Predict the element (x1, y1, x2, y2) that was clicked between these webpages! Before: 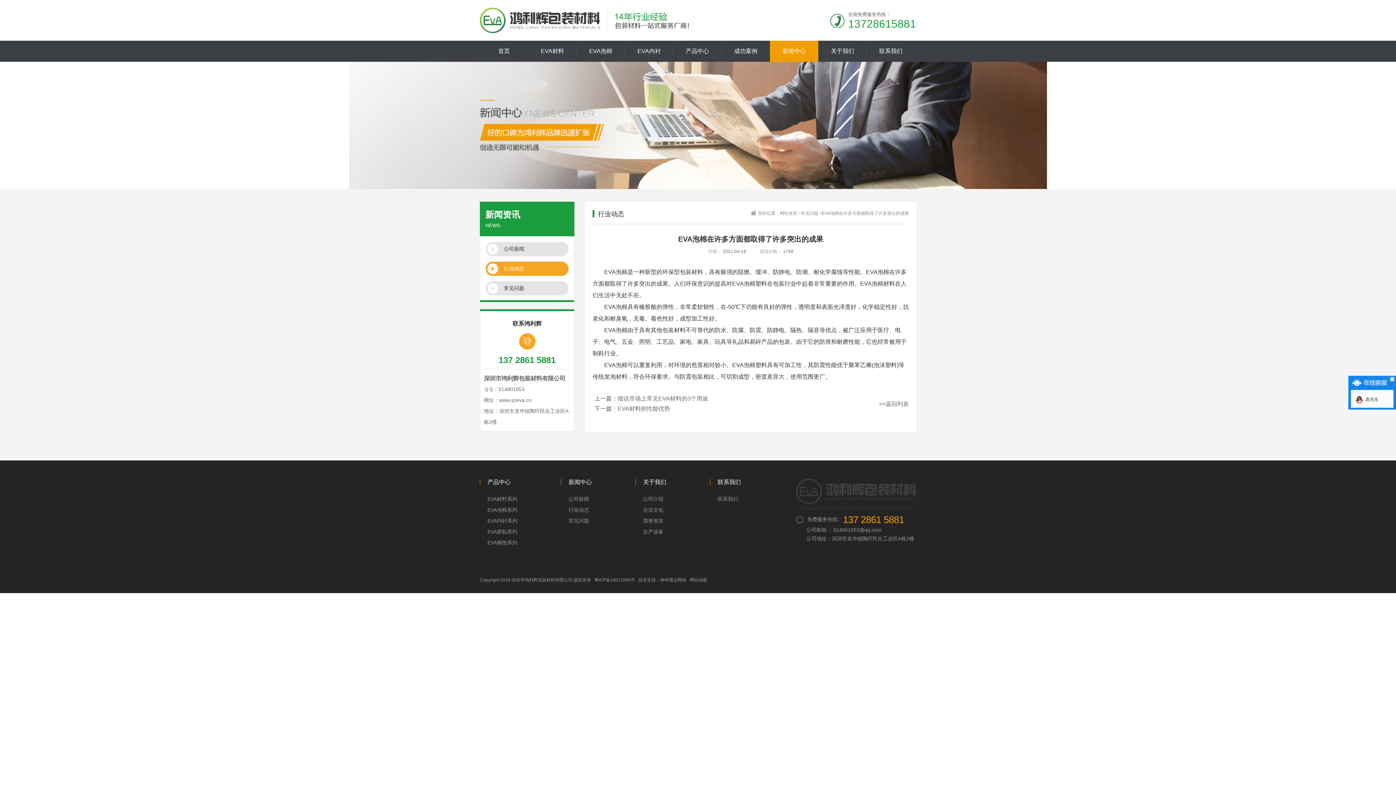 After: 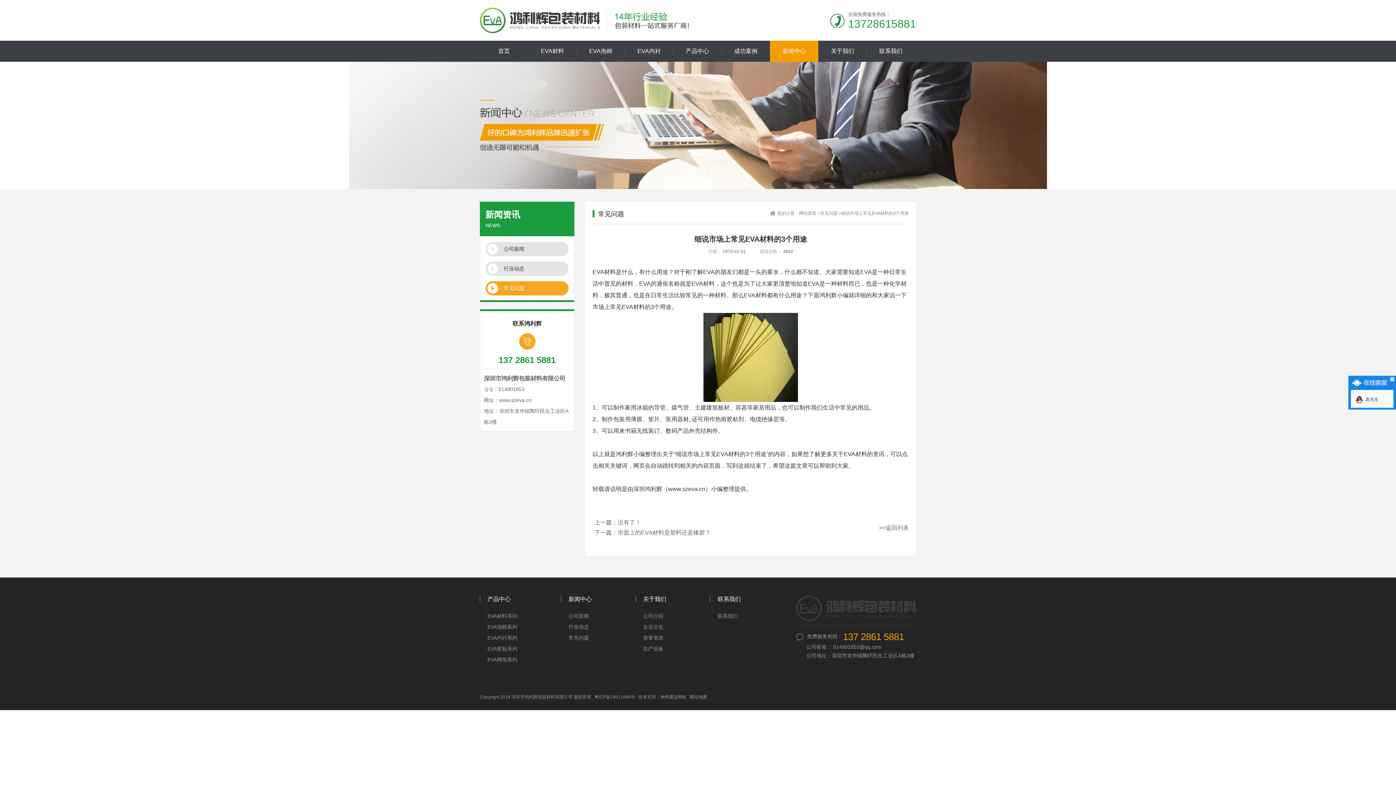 Action: label: 细说市场上常见EVA材料的3个用途 bbox: (617, 395, 708, 401)